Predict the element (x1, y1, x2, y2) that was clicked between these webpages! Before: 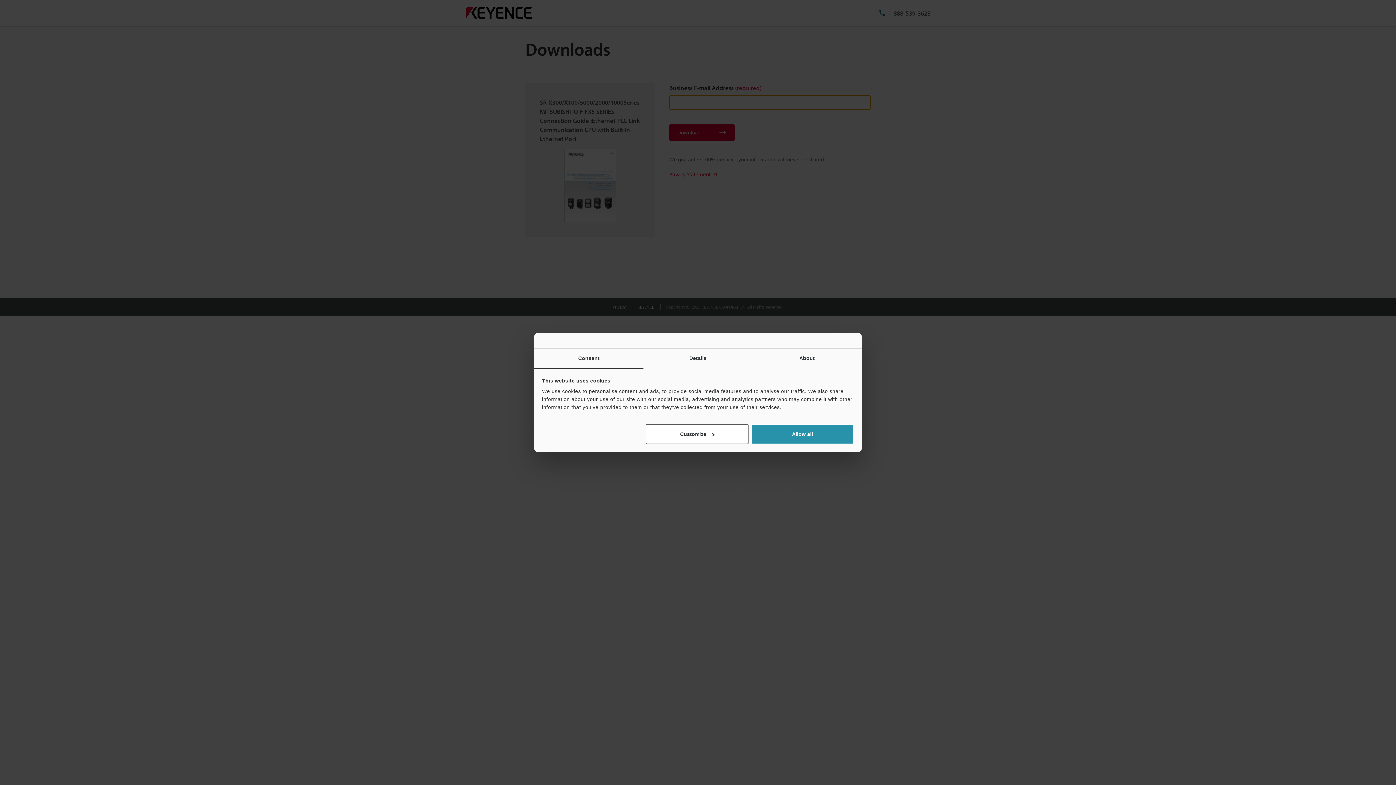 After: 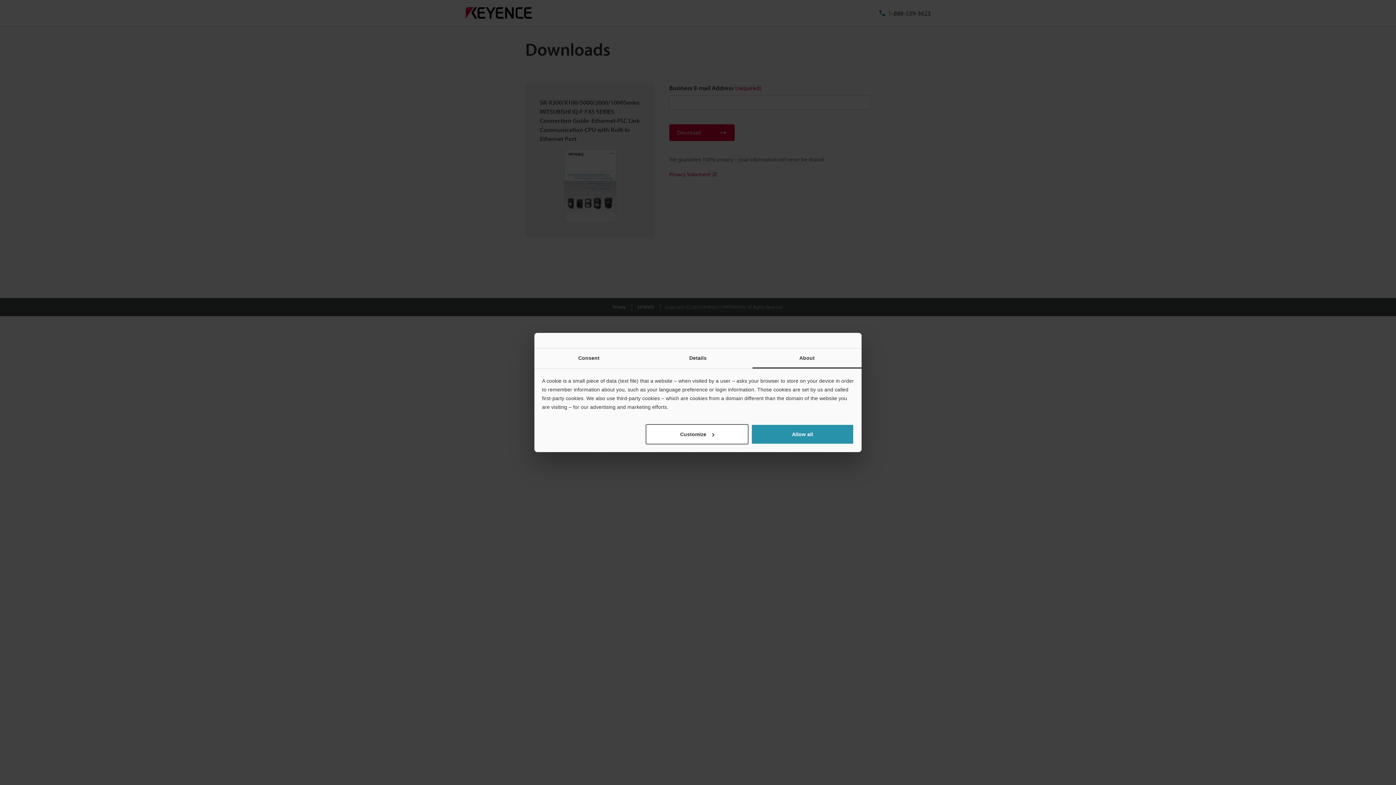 Action: bbox: (752, 348, 861, 368) label: About